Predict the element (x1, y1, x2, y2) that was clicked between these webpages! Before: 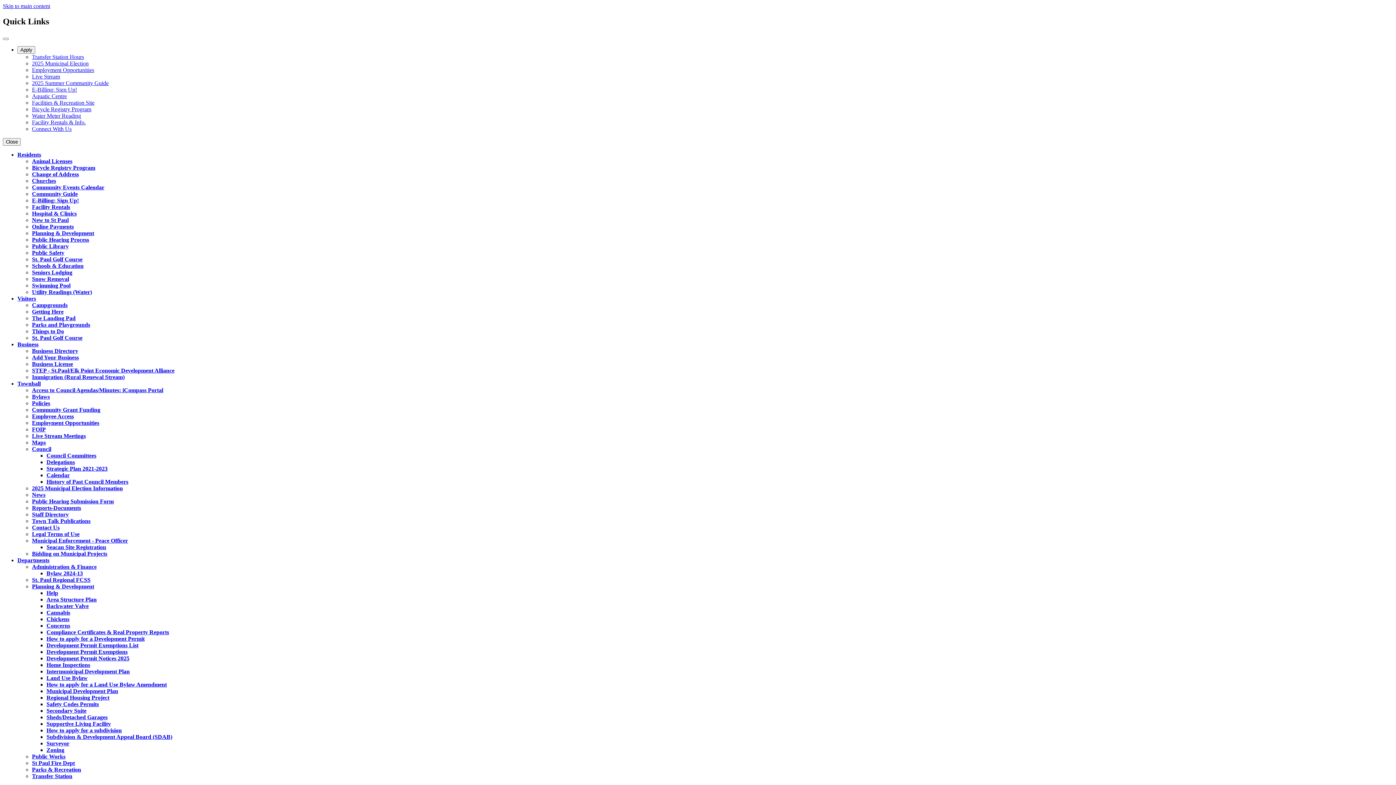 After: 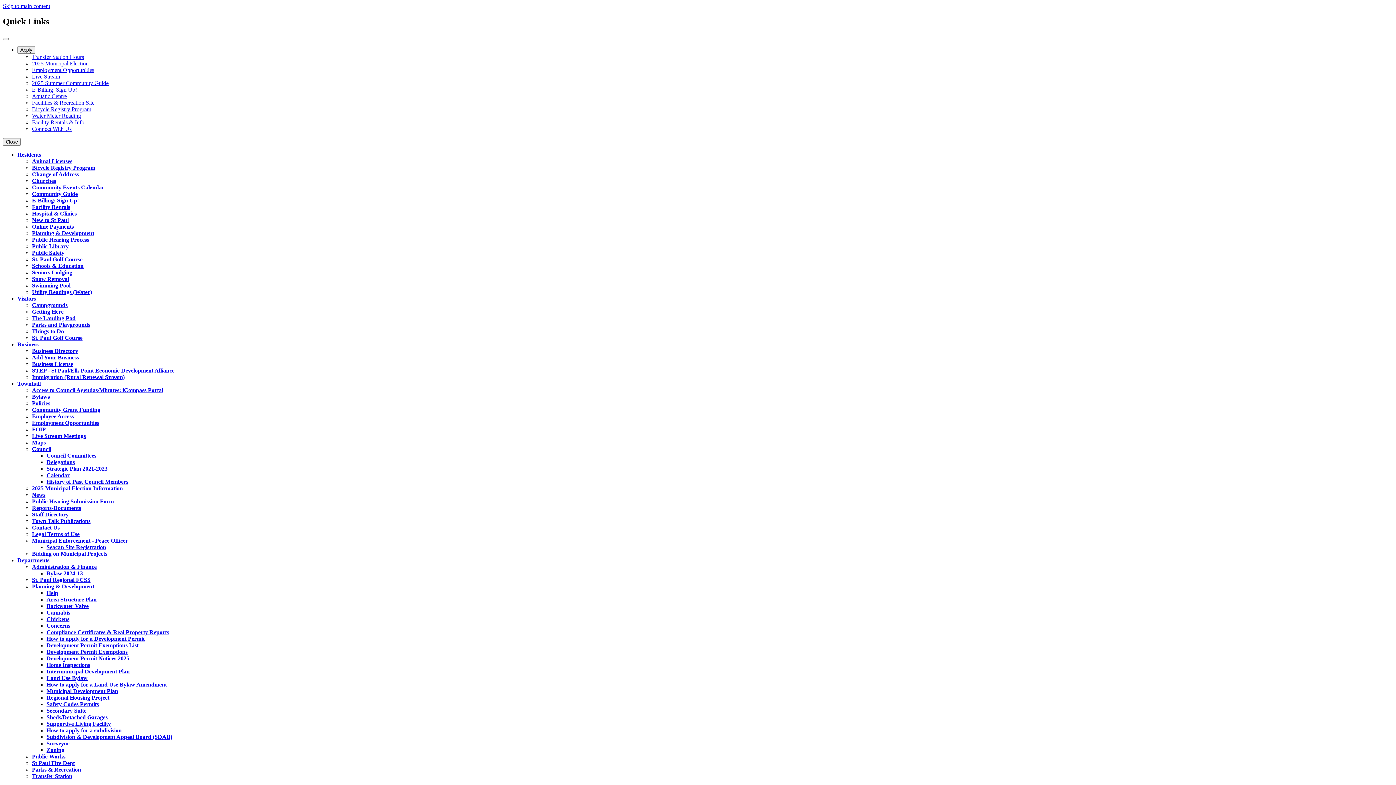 Action: bbox: (32, 766, 81, 773) label: Parks & Recreation